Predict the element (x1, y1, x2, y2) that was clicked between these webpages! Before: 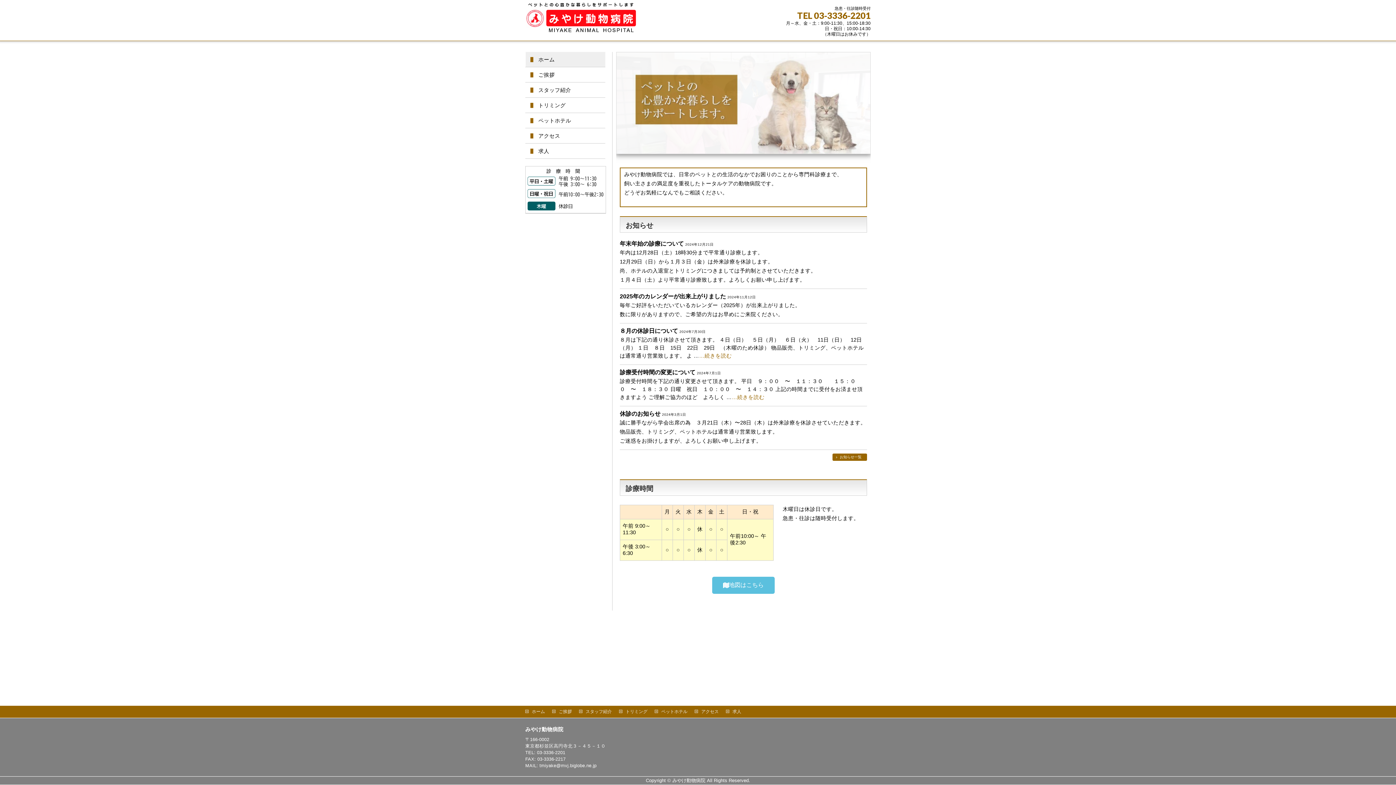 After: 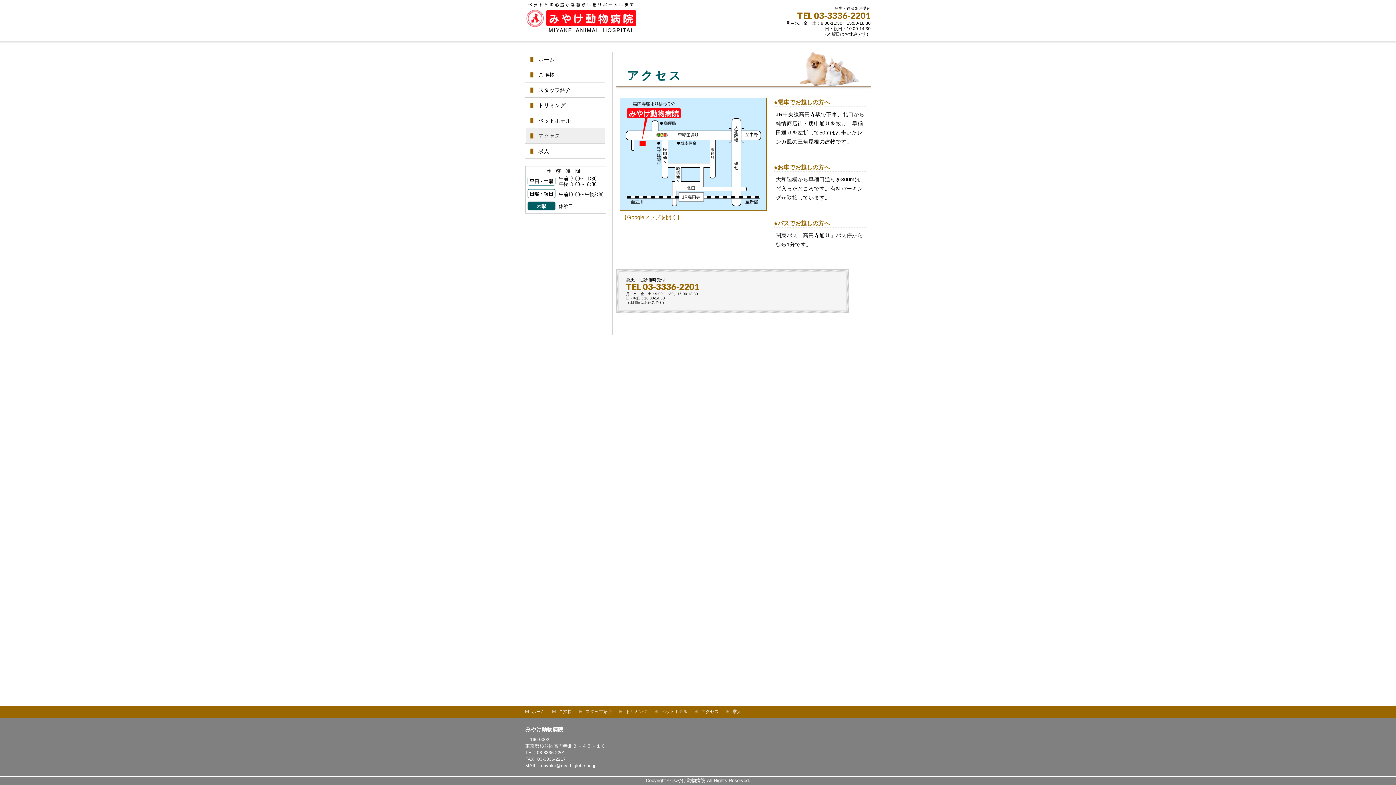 Action: label: アクセス bbox: (525, 128, 605, 143)